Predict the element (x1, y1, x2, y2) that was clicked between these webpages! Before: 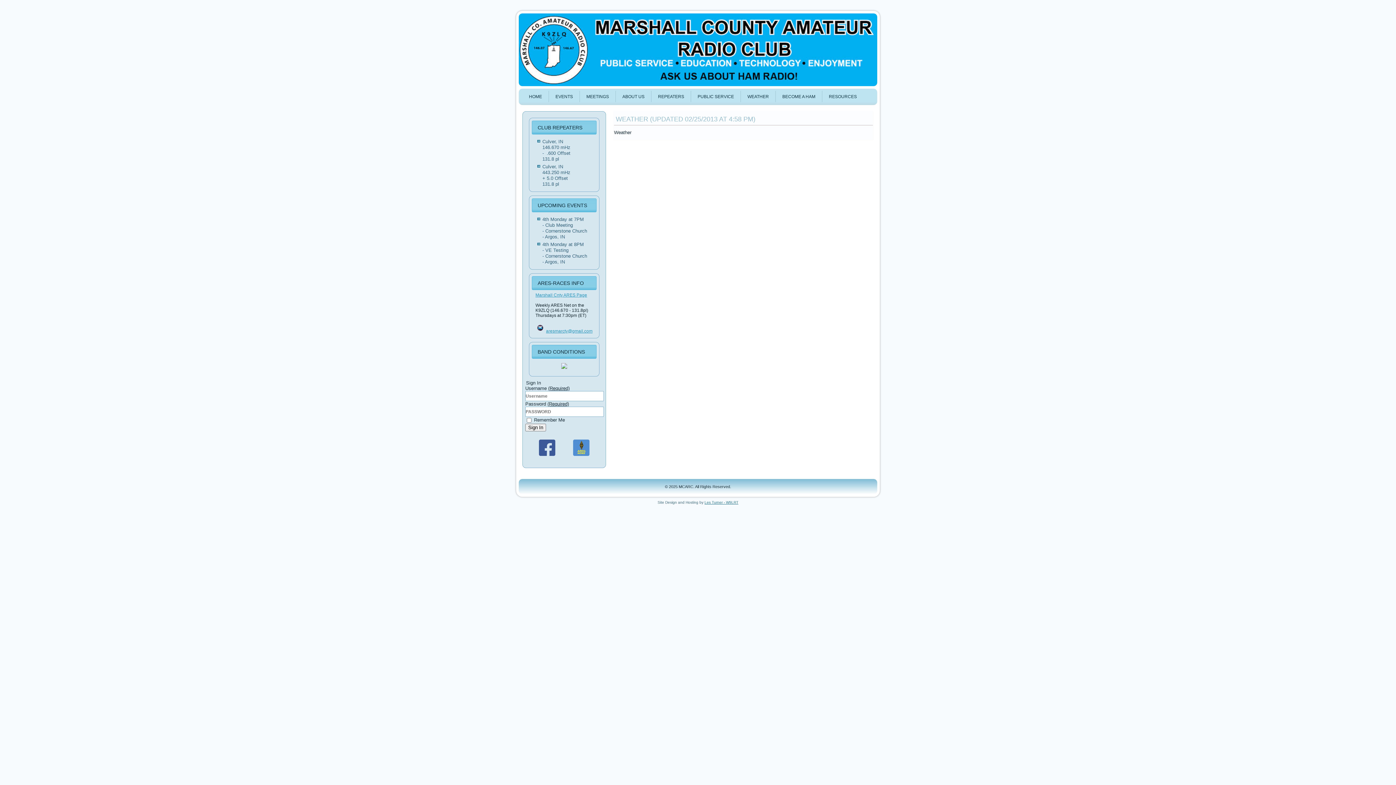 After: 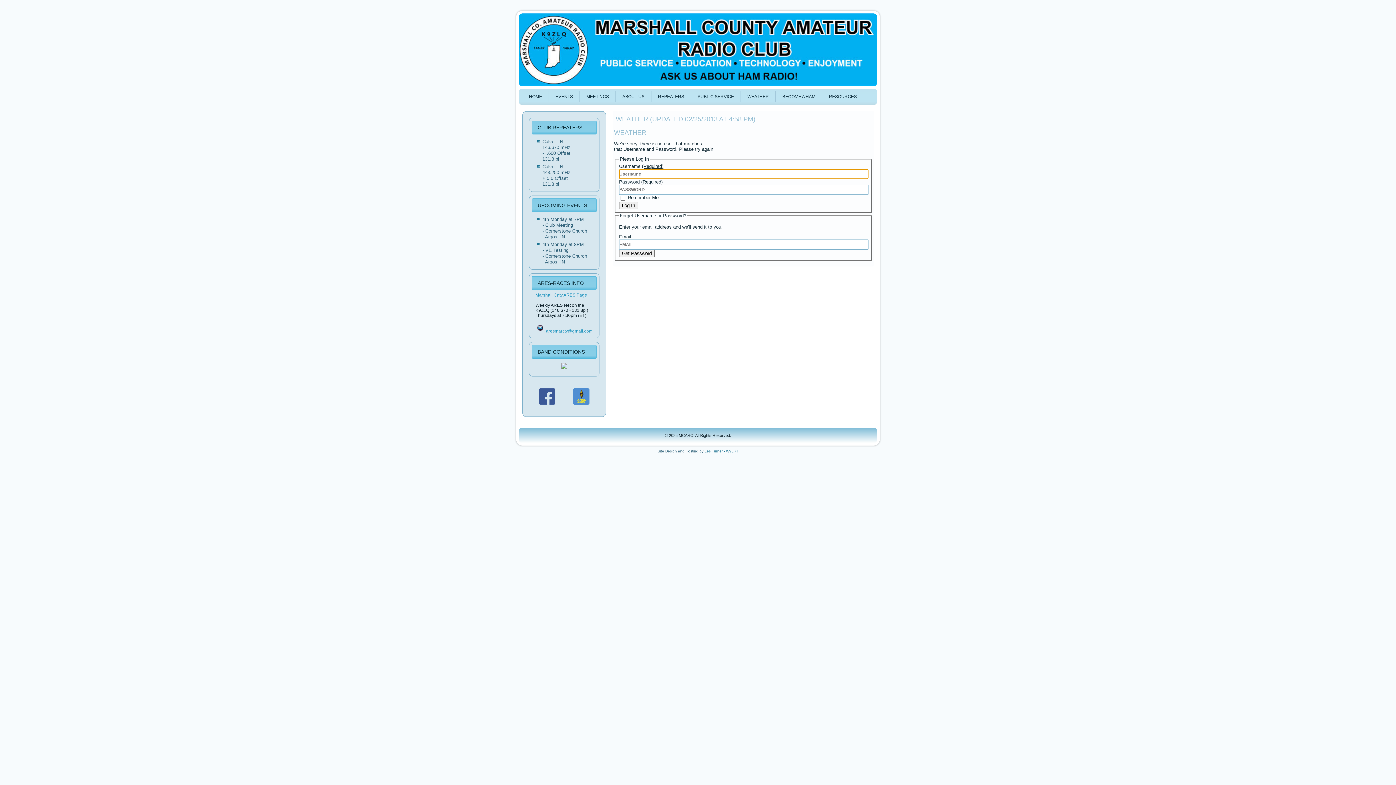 Action: bbox: (525, 424, 546, 431) label: Sign In